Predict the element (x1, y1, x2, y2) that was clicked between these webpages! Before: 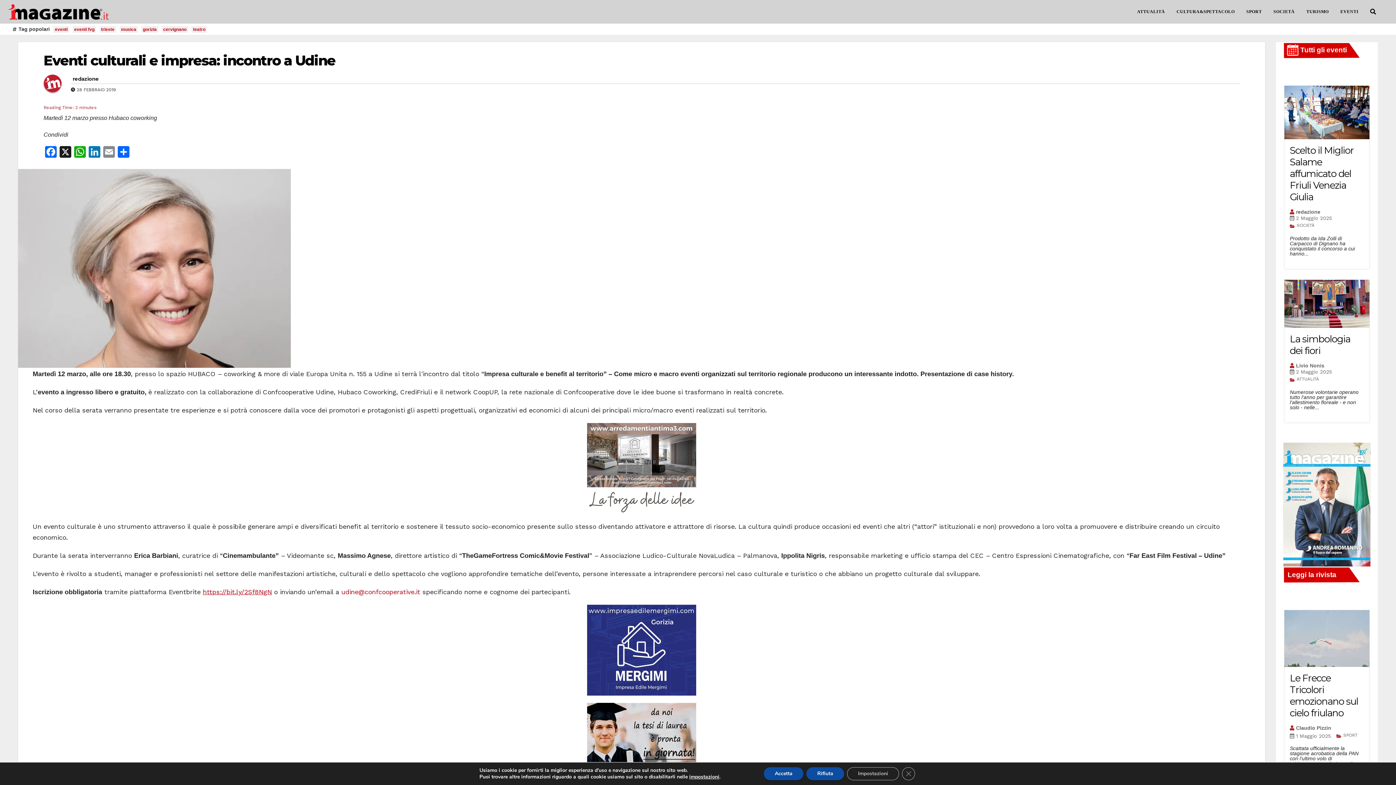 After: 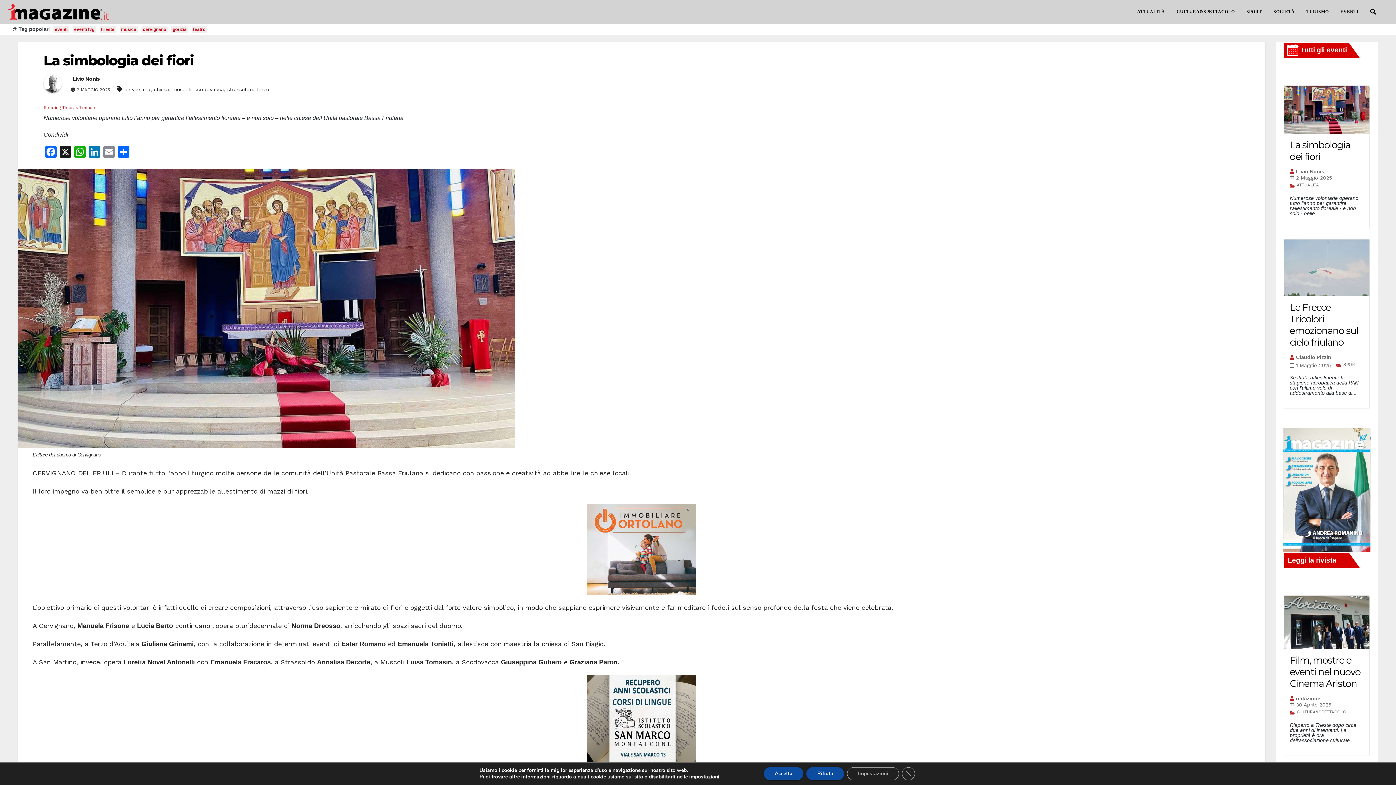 Action: label: La simbologia dei fiori bbox: (1290, 333, 1350, 356)